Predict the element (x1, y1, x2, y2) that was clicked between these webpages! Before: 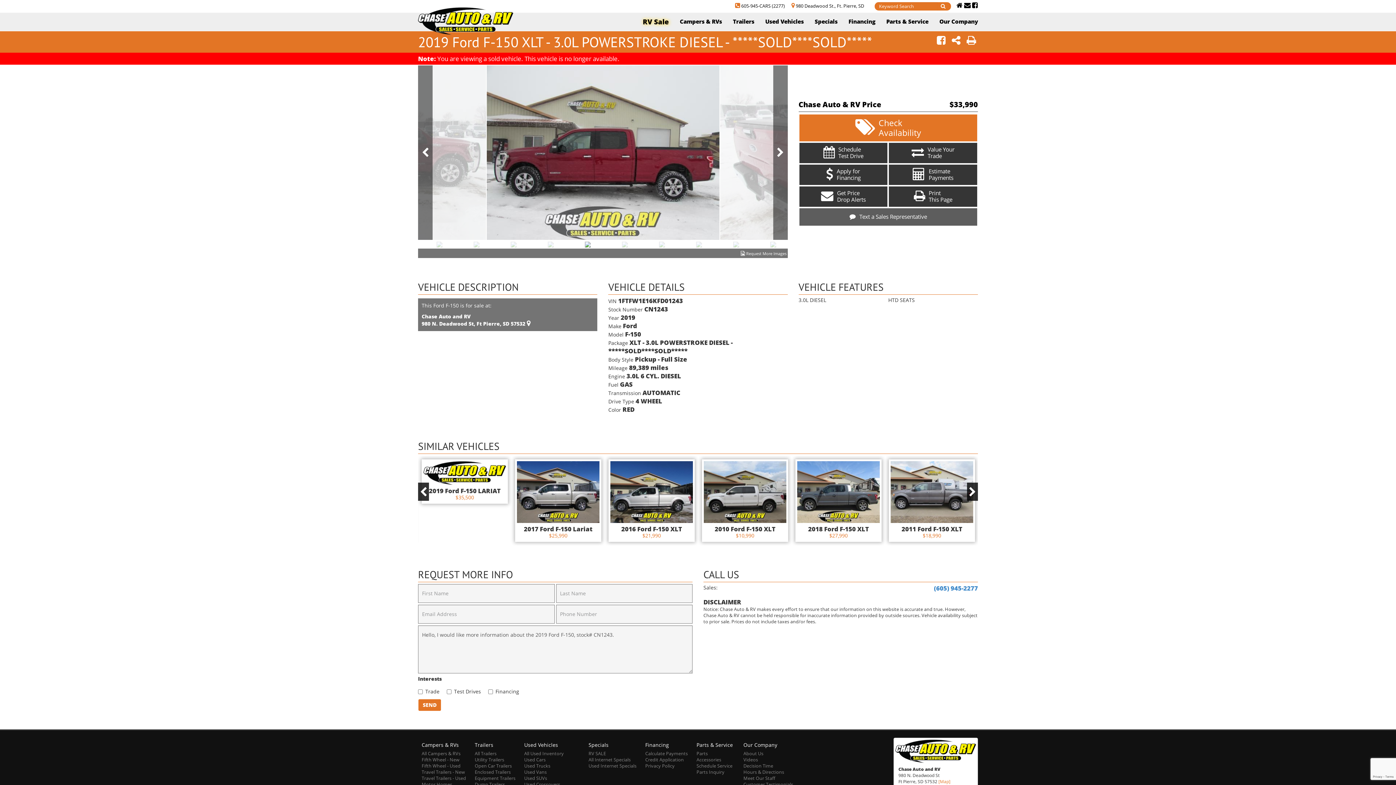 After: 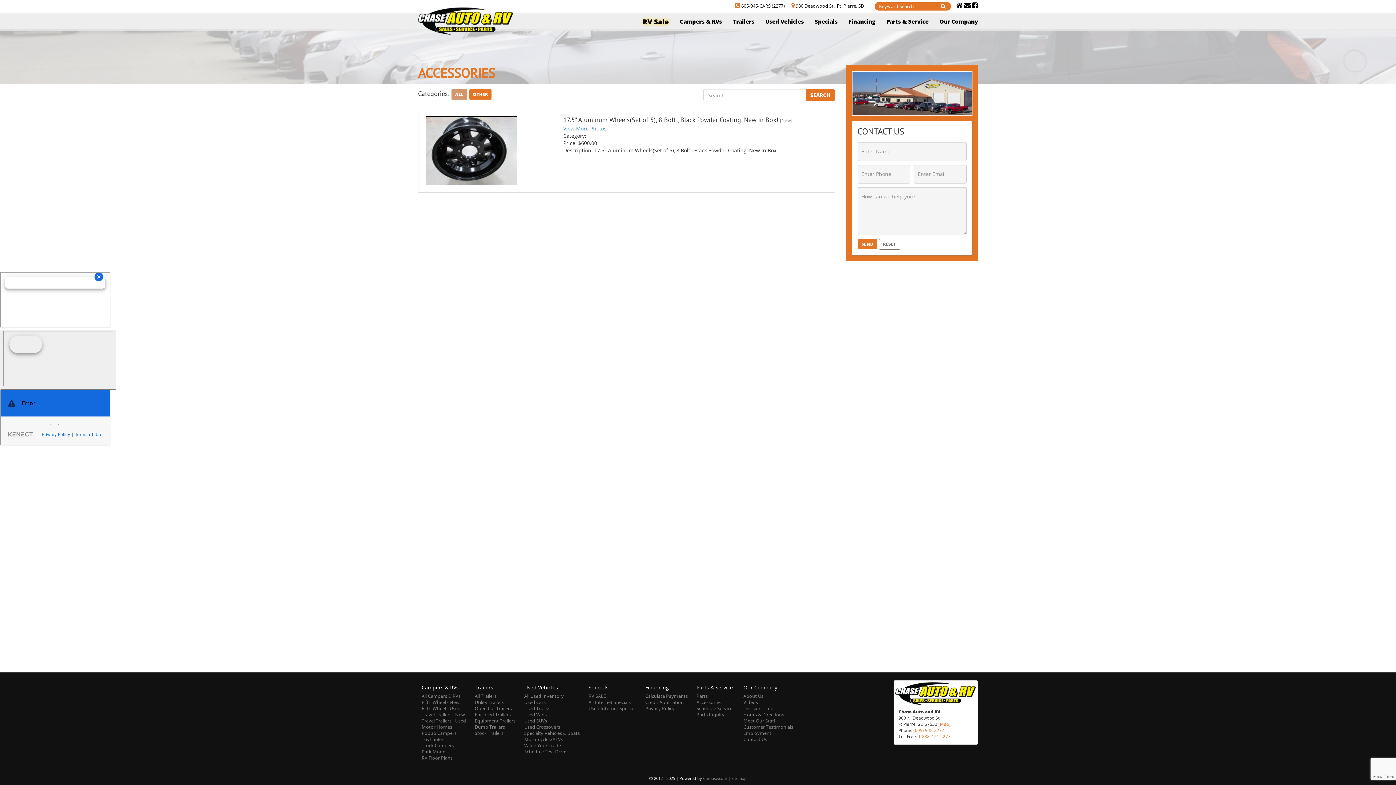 Action: label: Accessories bbox: (696, 757, 721, 763)